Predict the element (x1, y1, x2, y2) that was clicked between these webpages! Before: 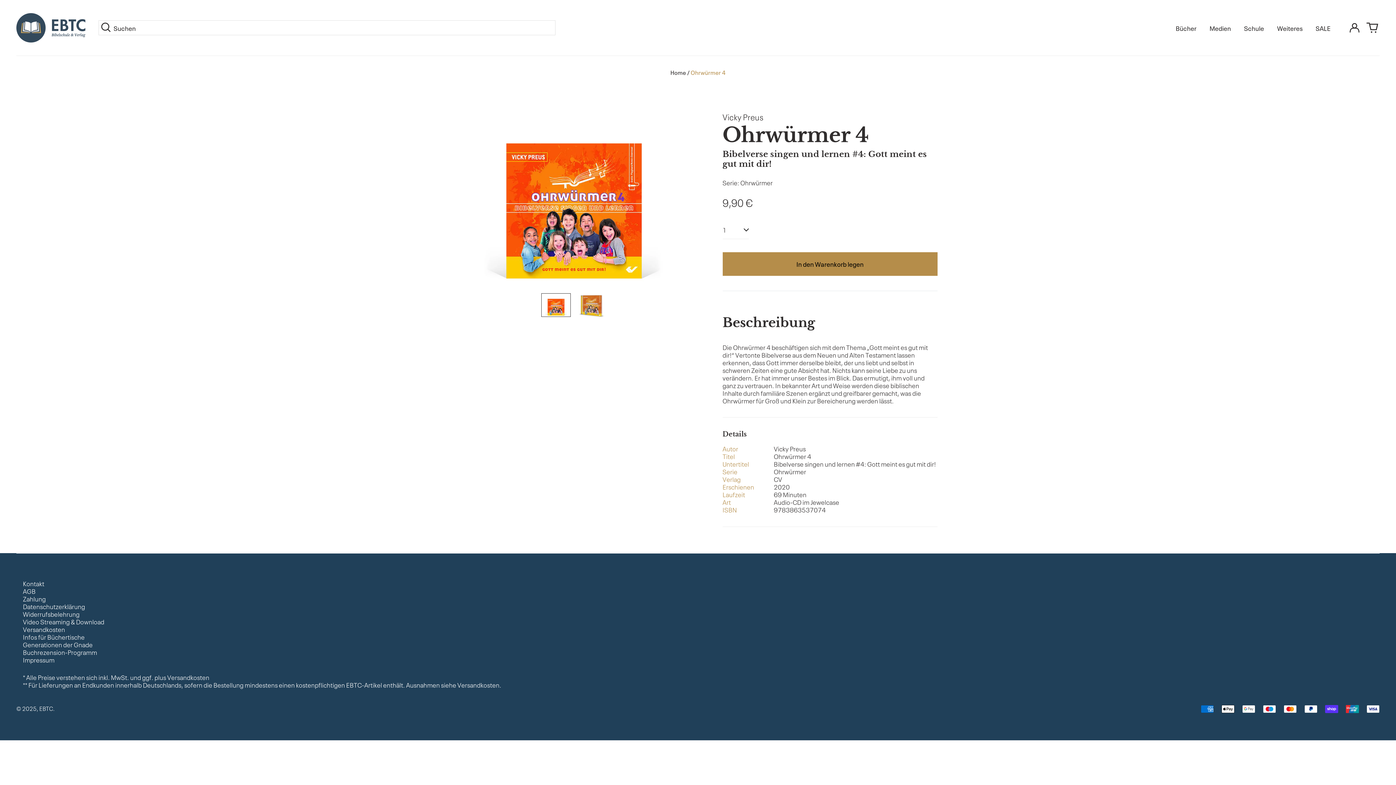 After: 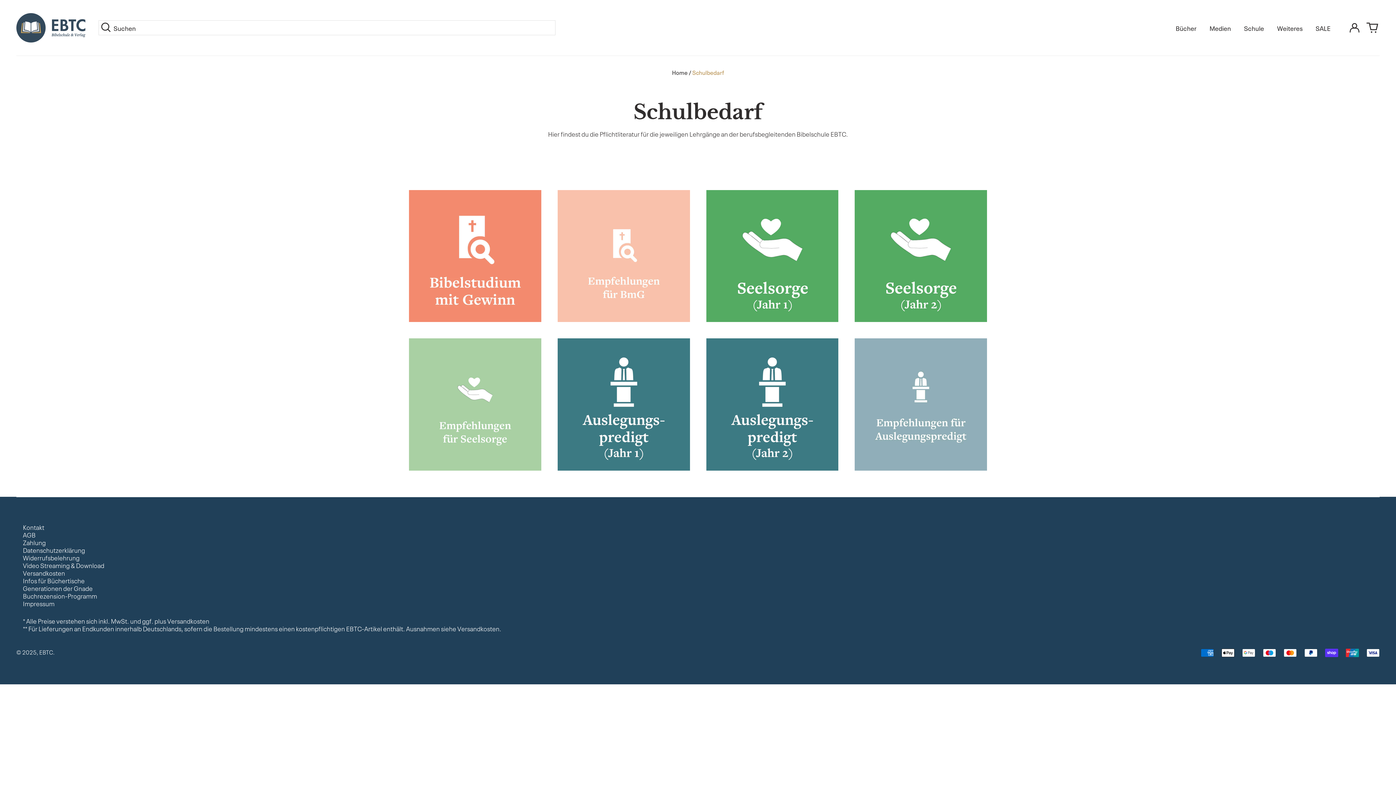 Action: bbox: (1237, 20, 1270, 34) label: Schule